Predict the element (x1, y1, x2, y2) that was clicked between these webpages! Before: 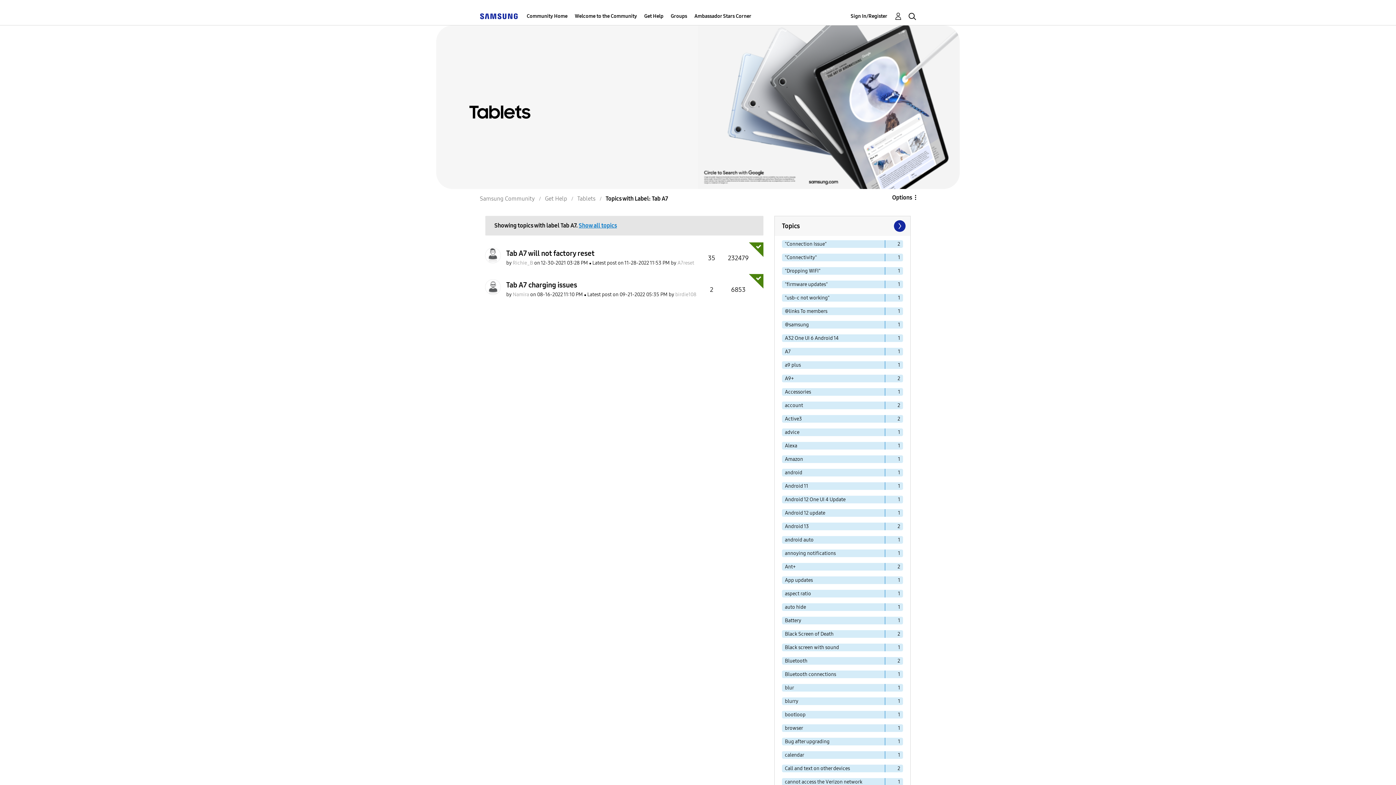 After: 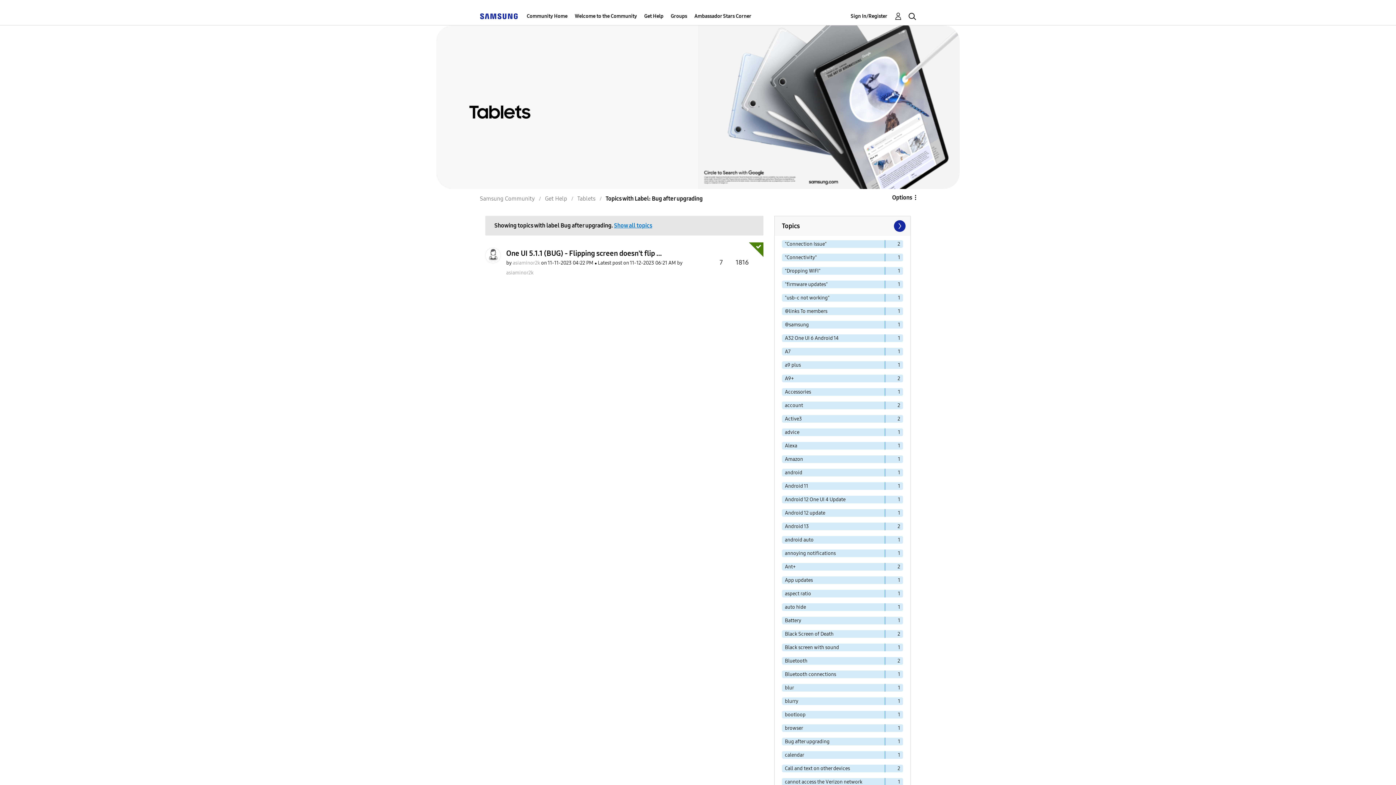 Action: label: Filter Topics with Label: Bug after upgrading bbox: (782, 738, 885, 745)